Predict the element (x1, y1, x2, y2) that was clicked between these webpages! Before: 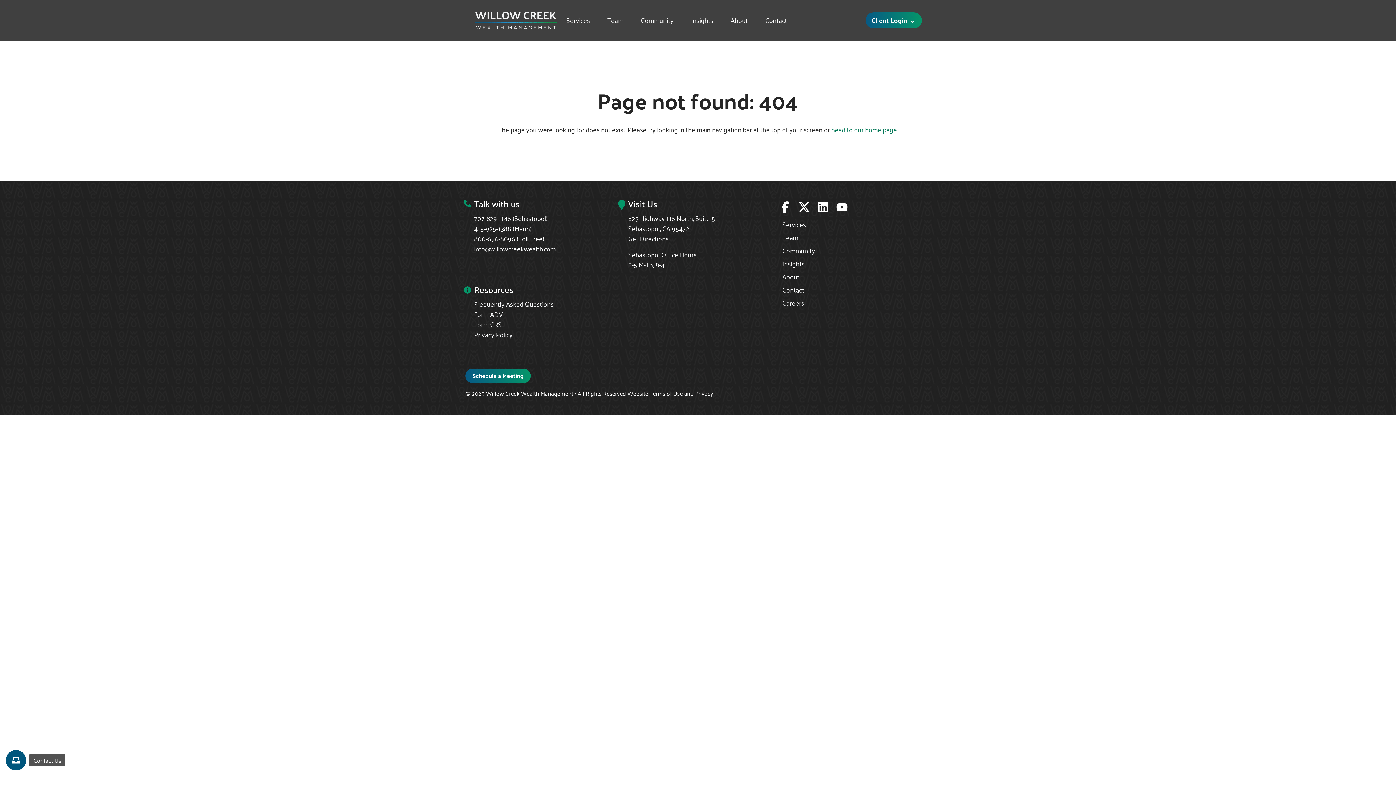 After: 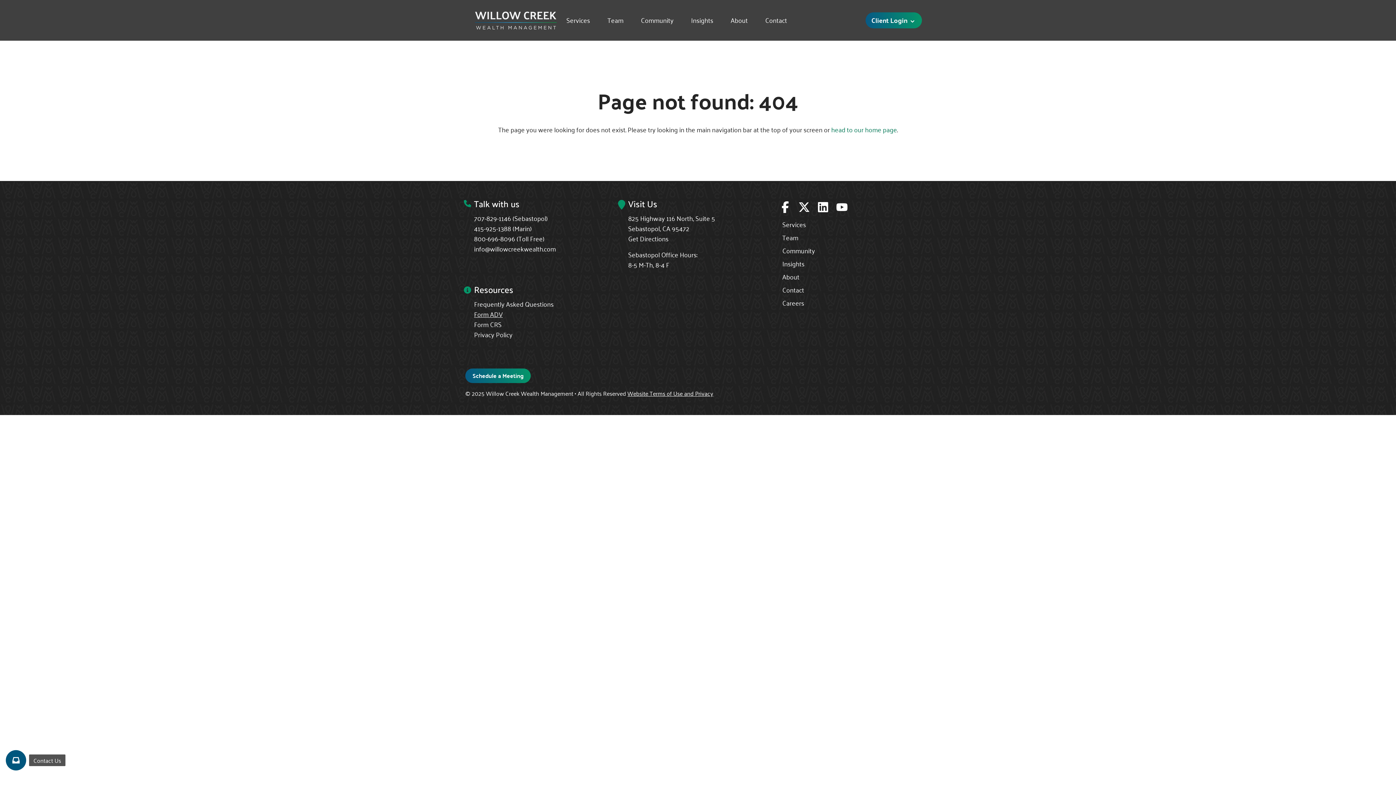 Action: bbox: (474, 308, 502, 320) label: Form ADV